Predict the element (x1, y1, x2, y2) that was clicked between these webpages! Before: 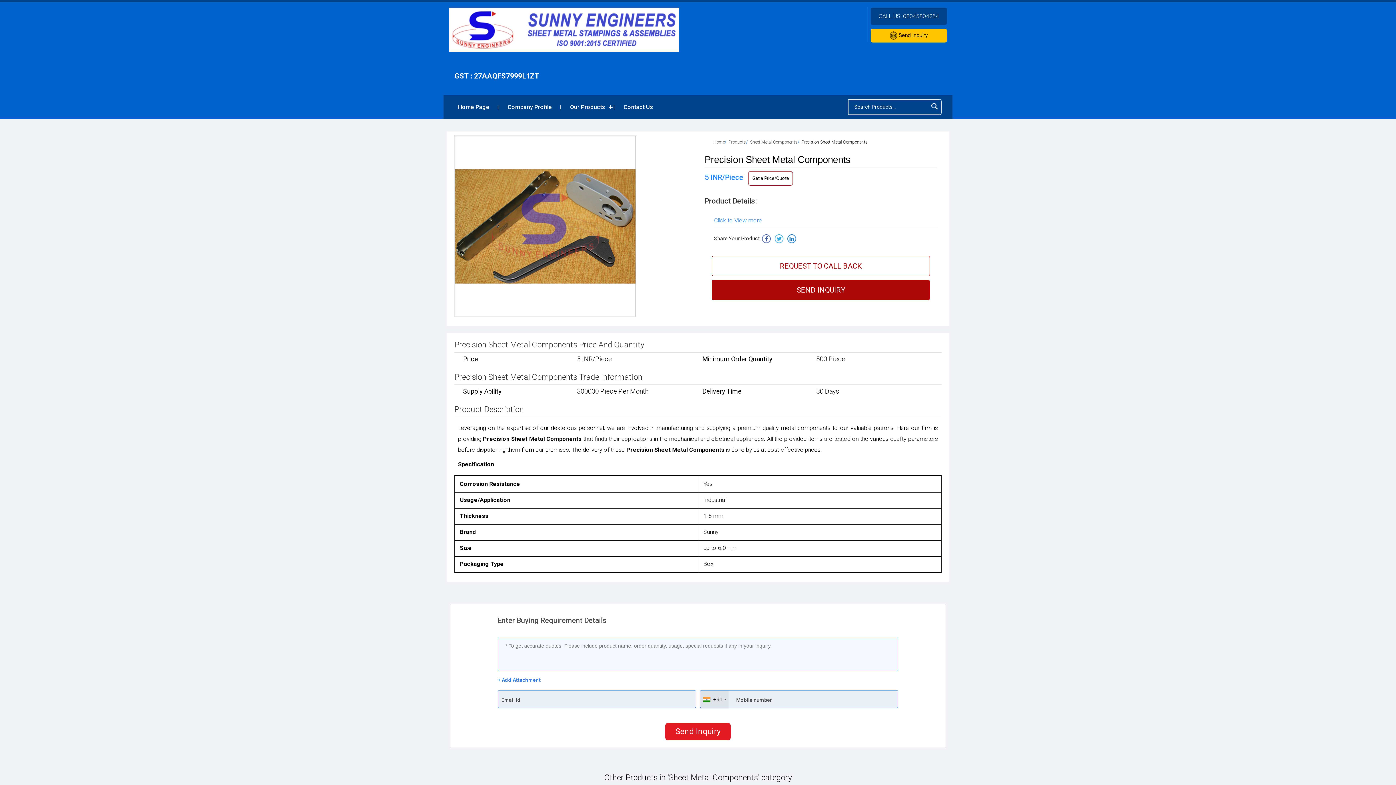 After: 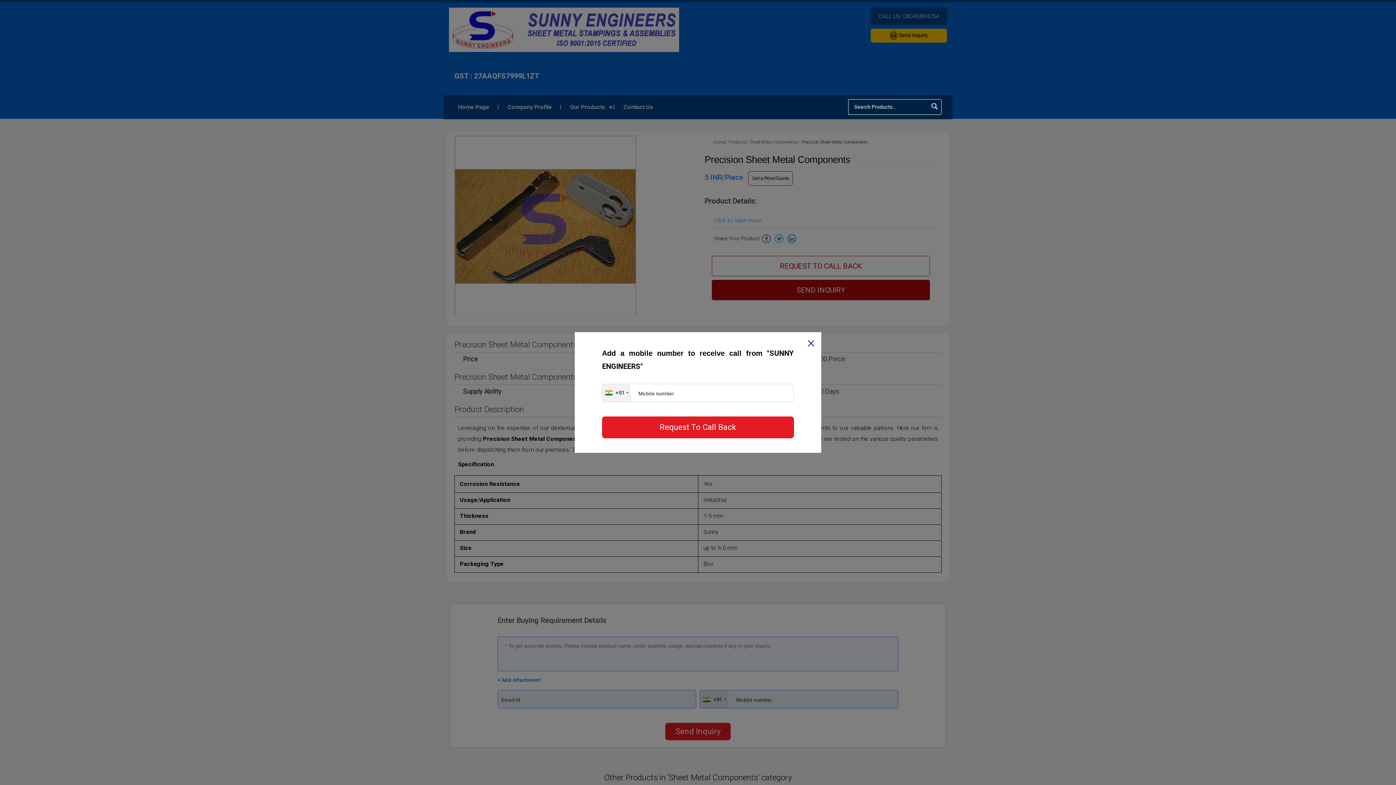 Action: label: REQUEST TO CALL BACK bbox: (712, 255, 930, 276)